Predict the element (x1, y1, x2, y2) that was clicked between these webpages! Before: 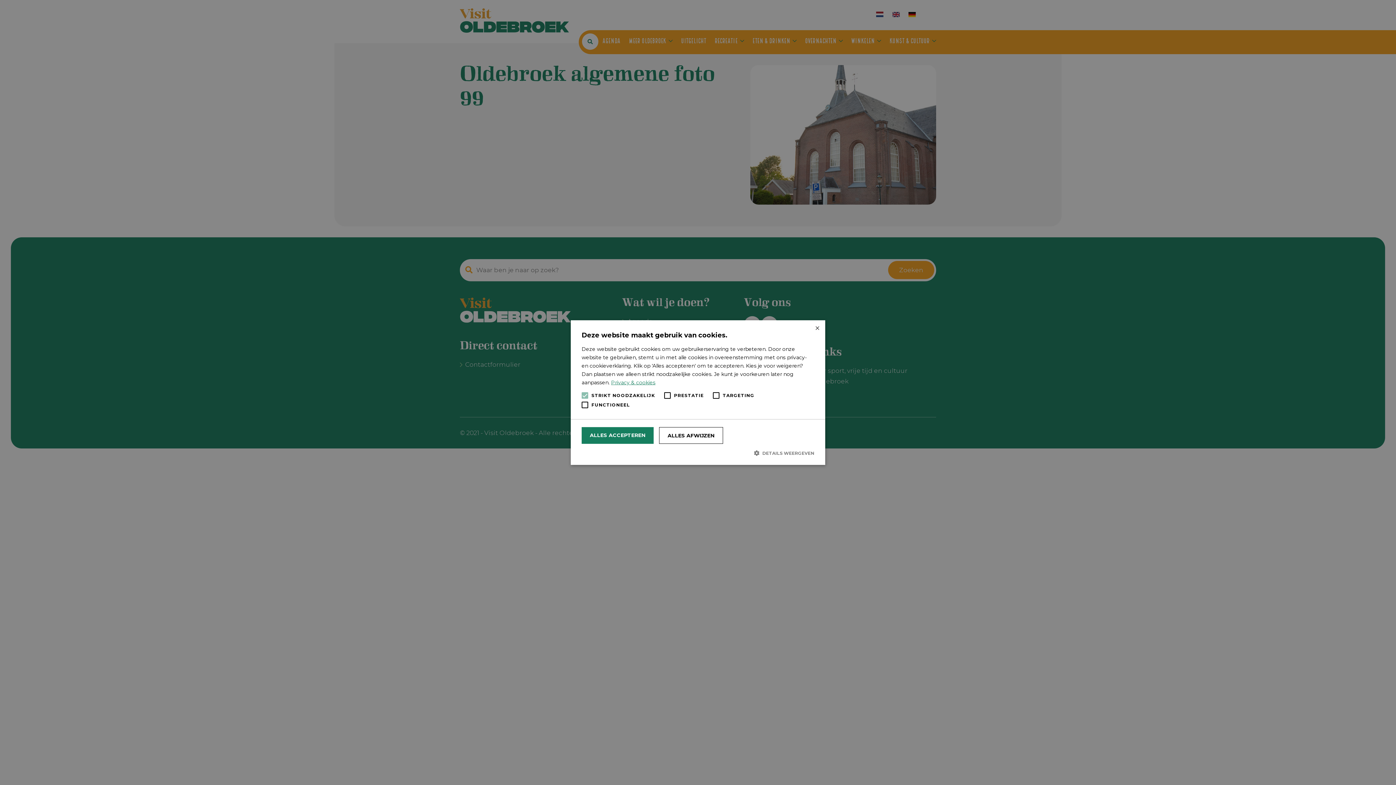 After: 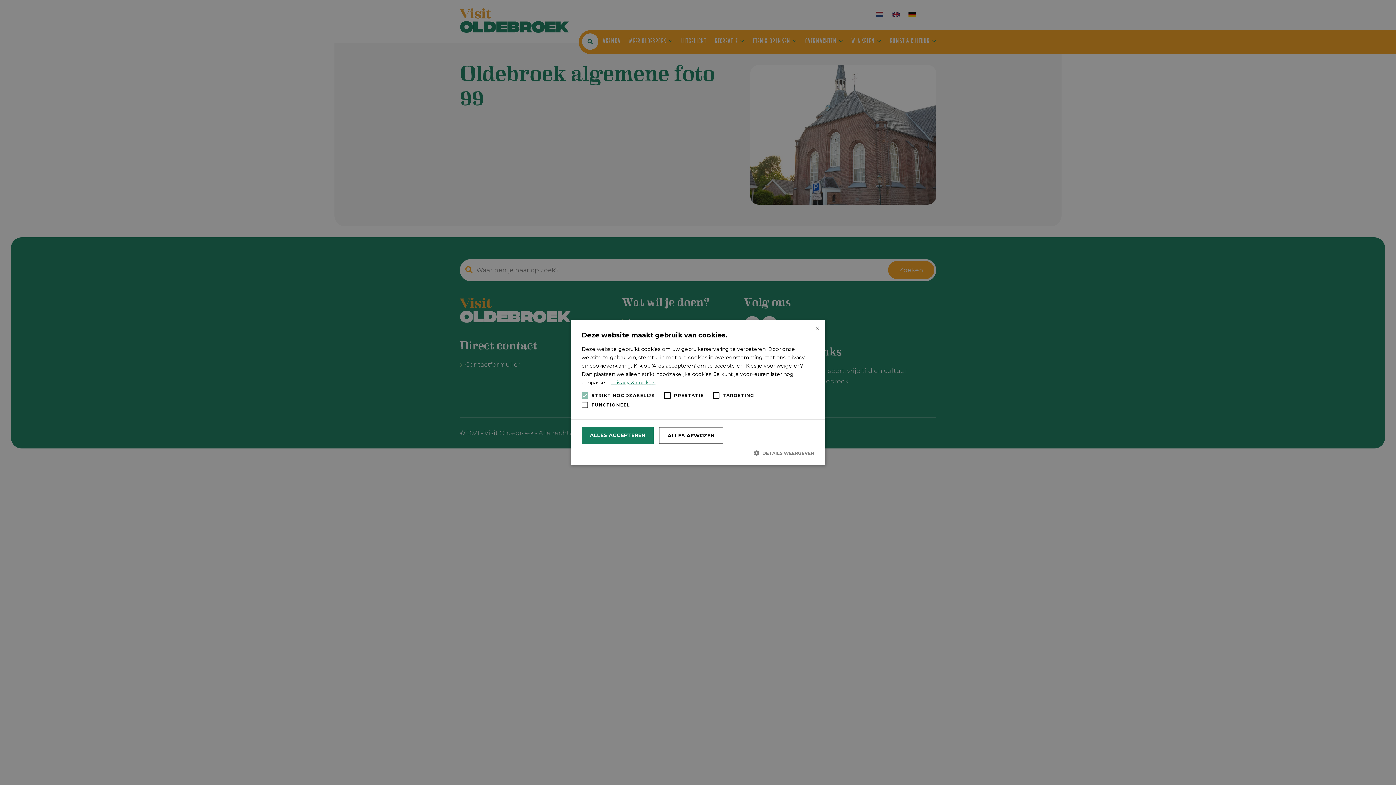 Action: label: Privacy & cookies, opens a new window bbox: (611, 379, 655, 385)